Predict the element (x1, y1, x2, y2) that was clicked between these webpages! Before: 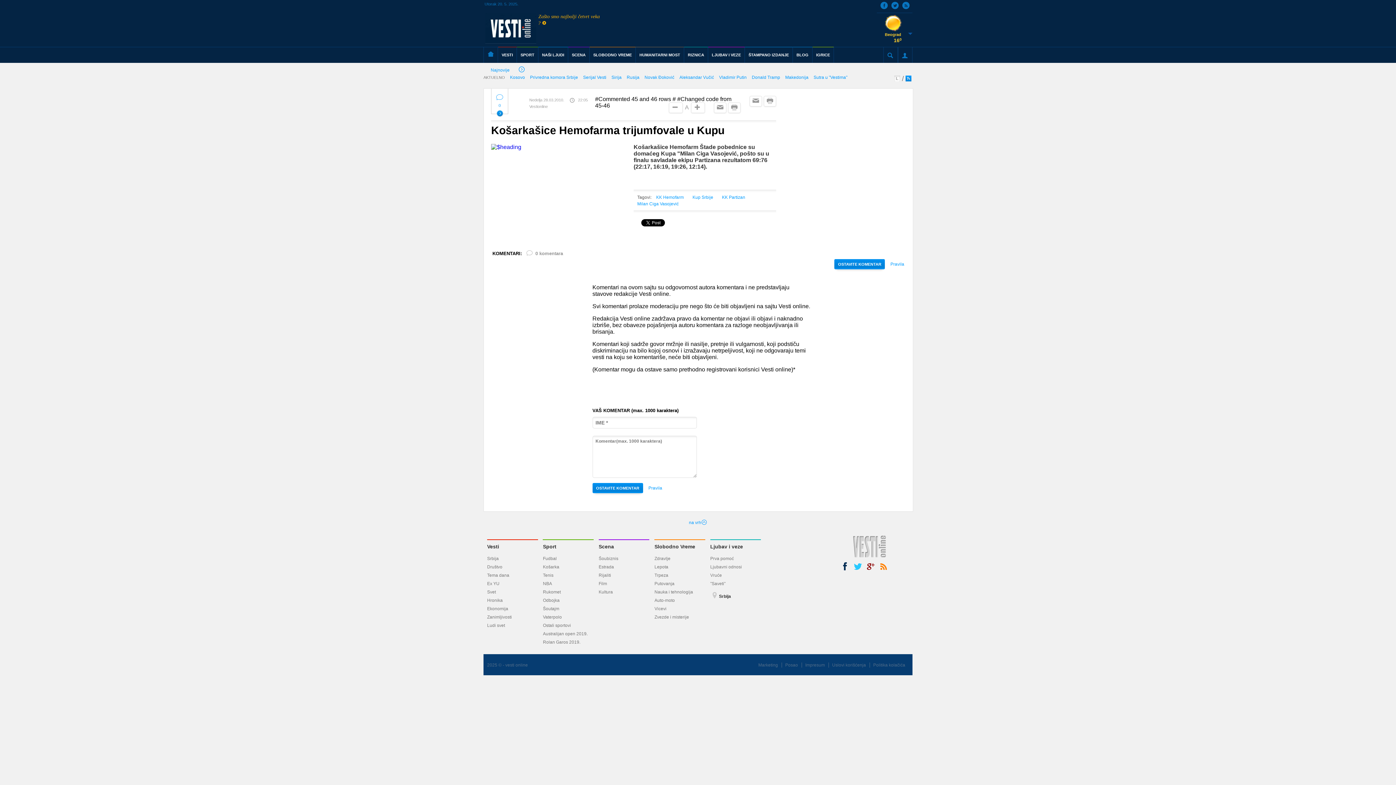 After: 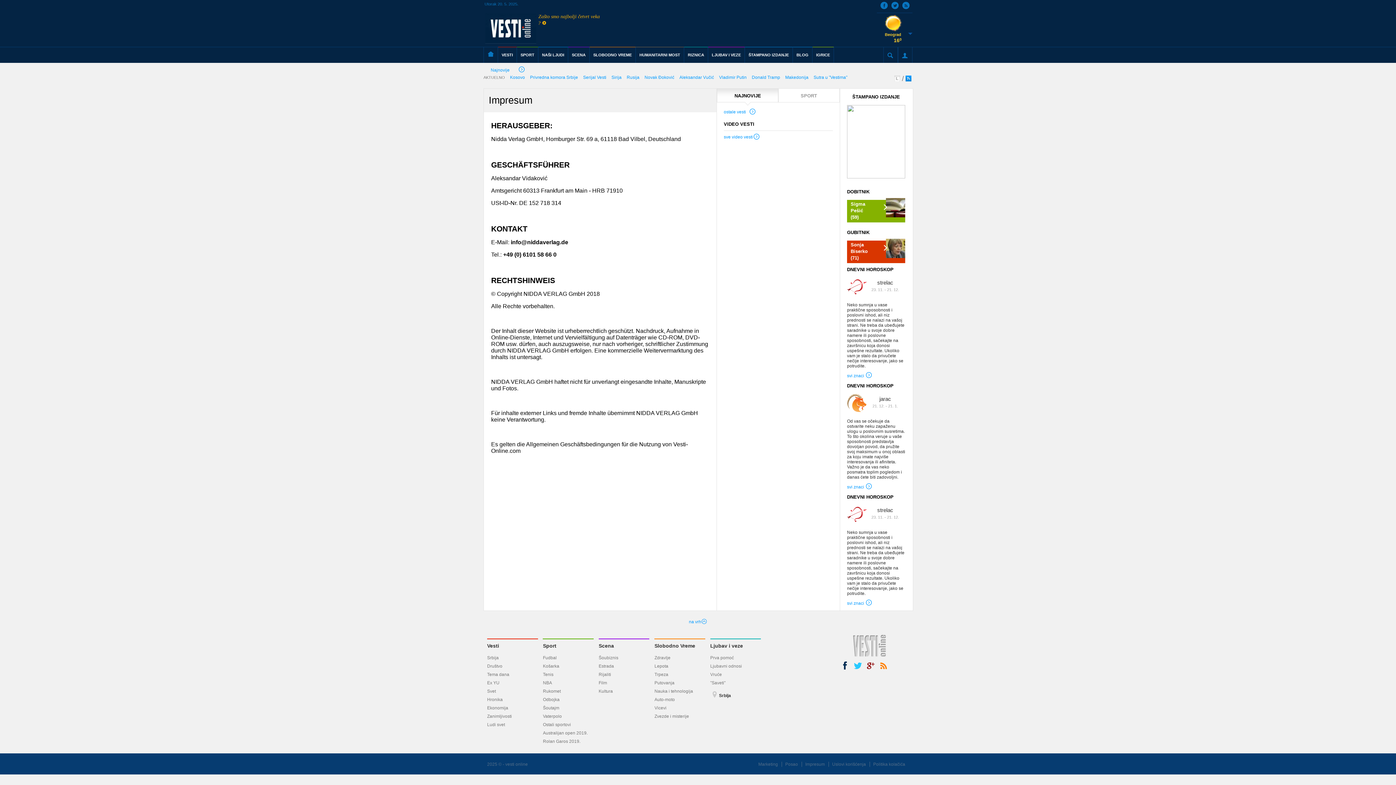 Action: bbox: (803, 662, 828, 667) label: Impresum